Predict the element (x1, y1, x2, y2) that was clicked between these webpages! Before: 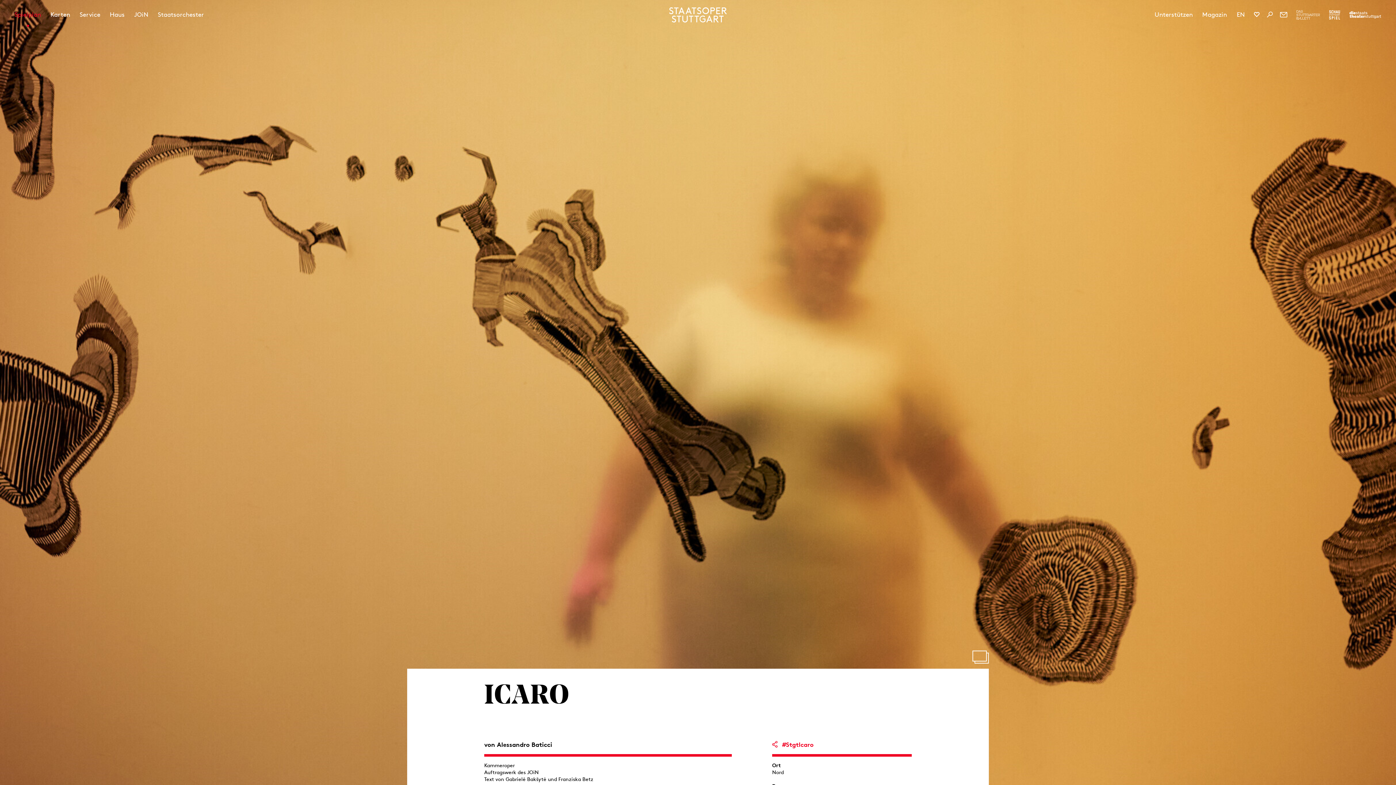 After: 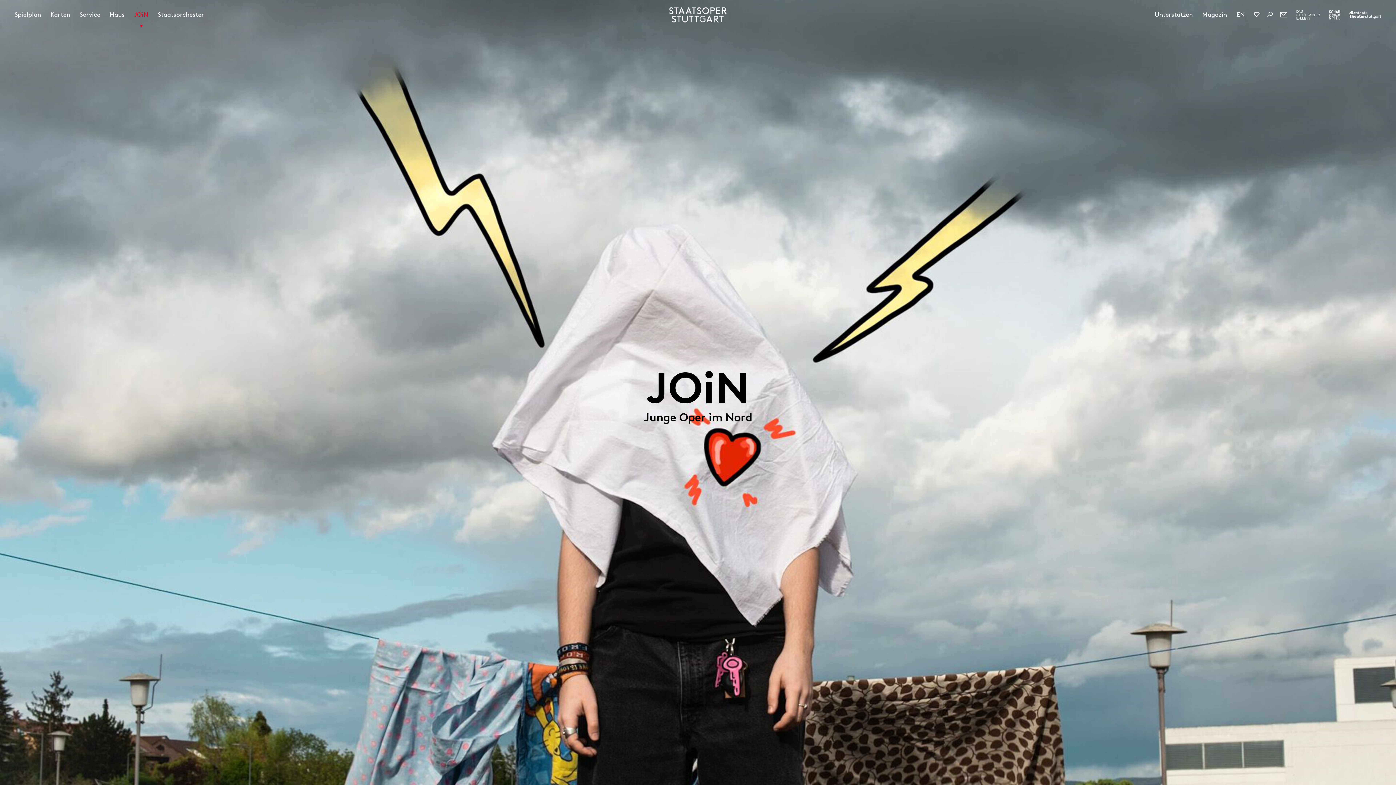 Action: bbox: (134, 10, 148, 29) label: JOiN